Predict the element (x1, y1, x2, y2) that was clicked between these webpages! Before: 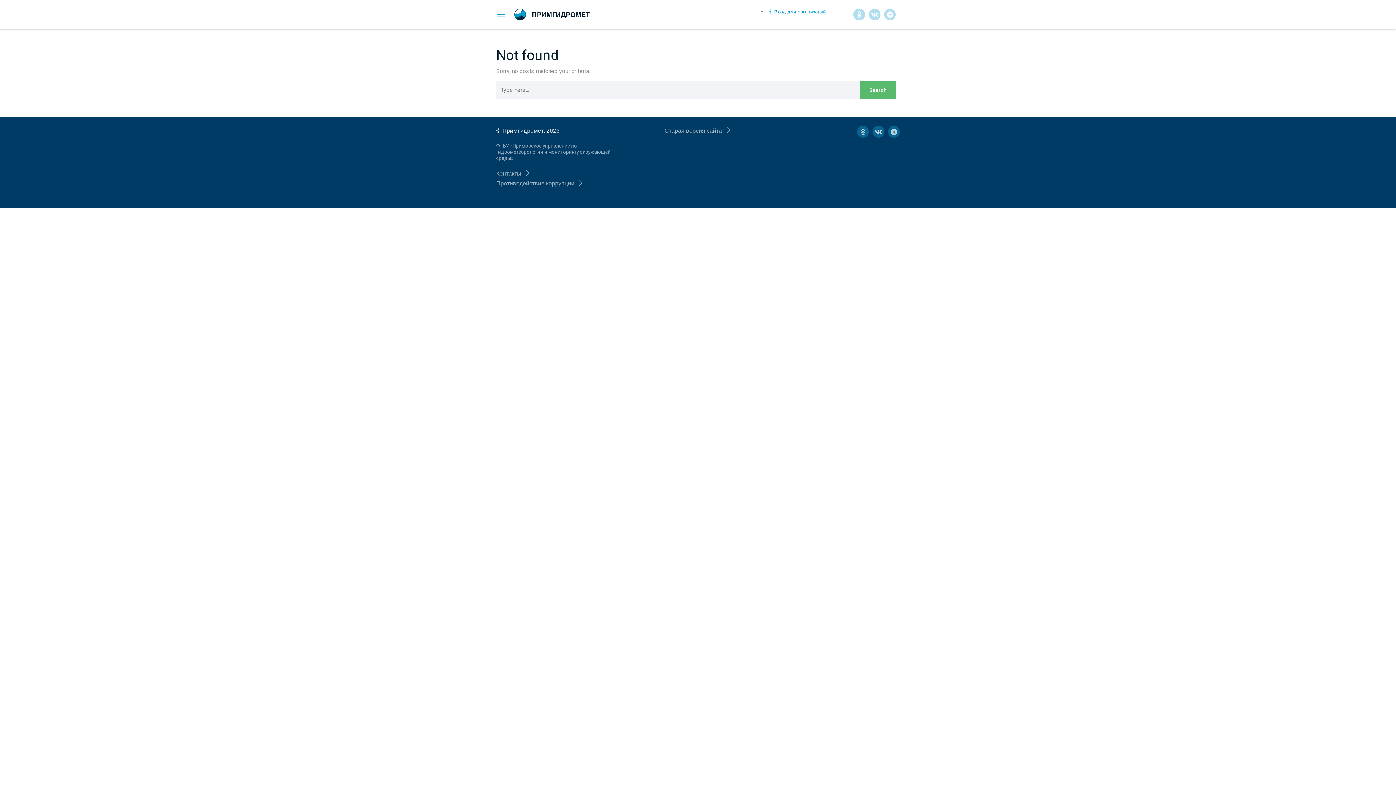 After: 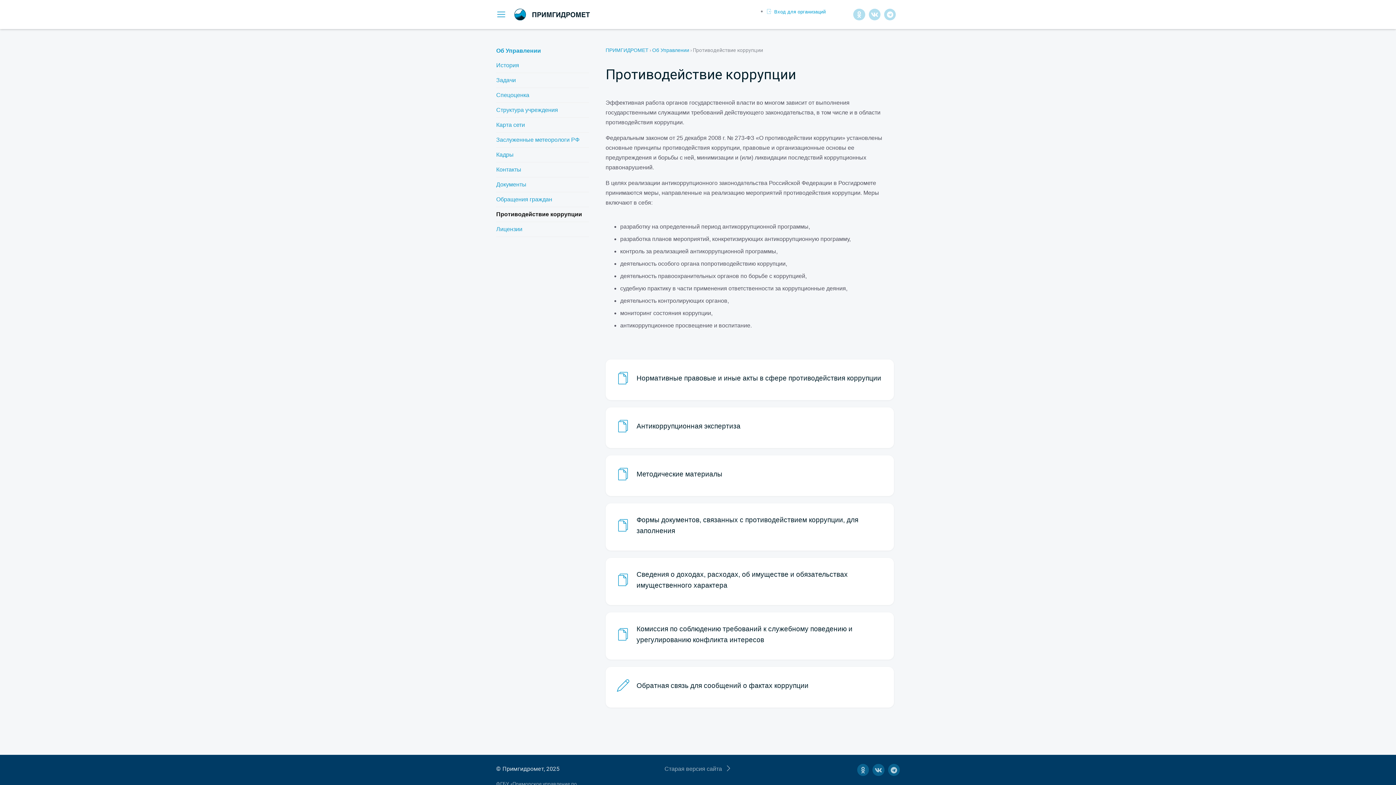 Action: label: Противодействие коррупции bbox: (496, 178, 584, 188)